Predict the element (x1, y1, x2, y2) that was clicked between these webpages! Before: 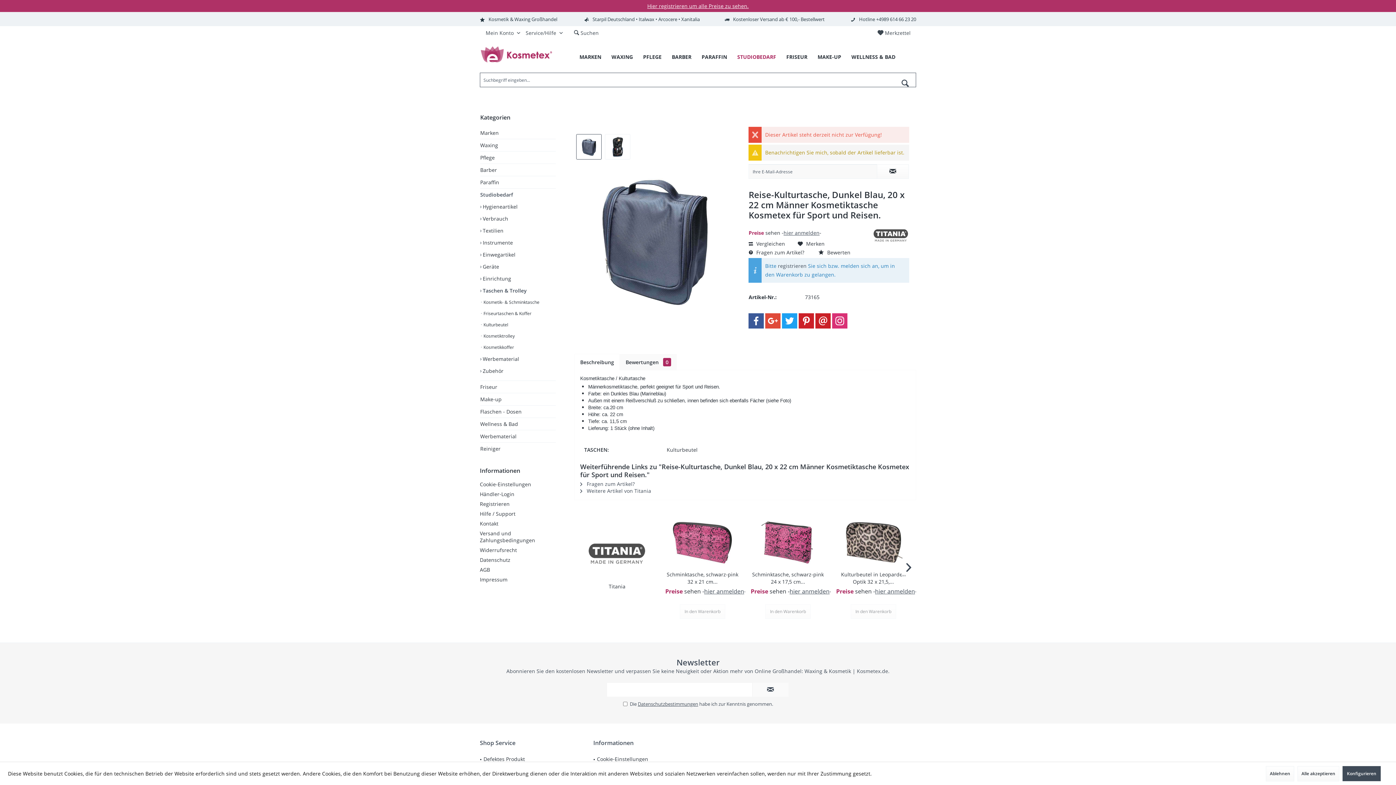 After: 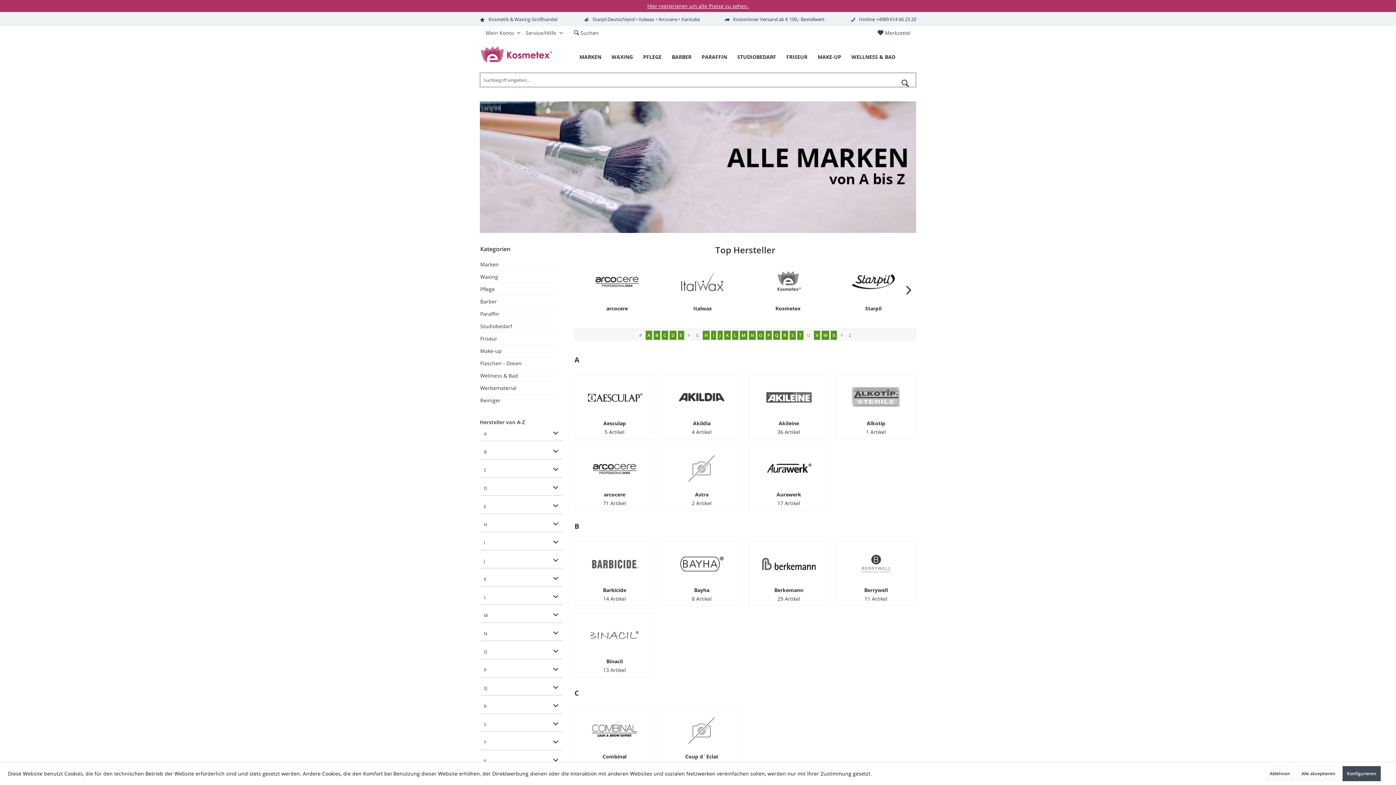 Action: bbox: (574, 49, 606, 64) label: Marken